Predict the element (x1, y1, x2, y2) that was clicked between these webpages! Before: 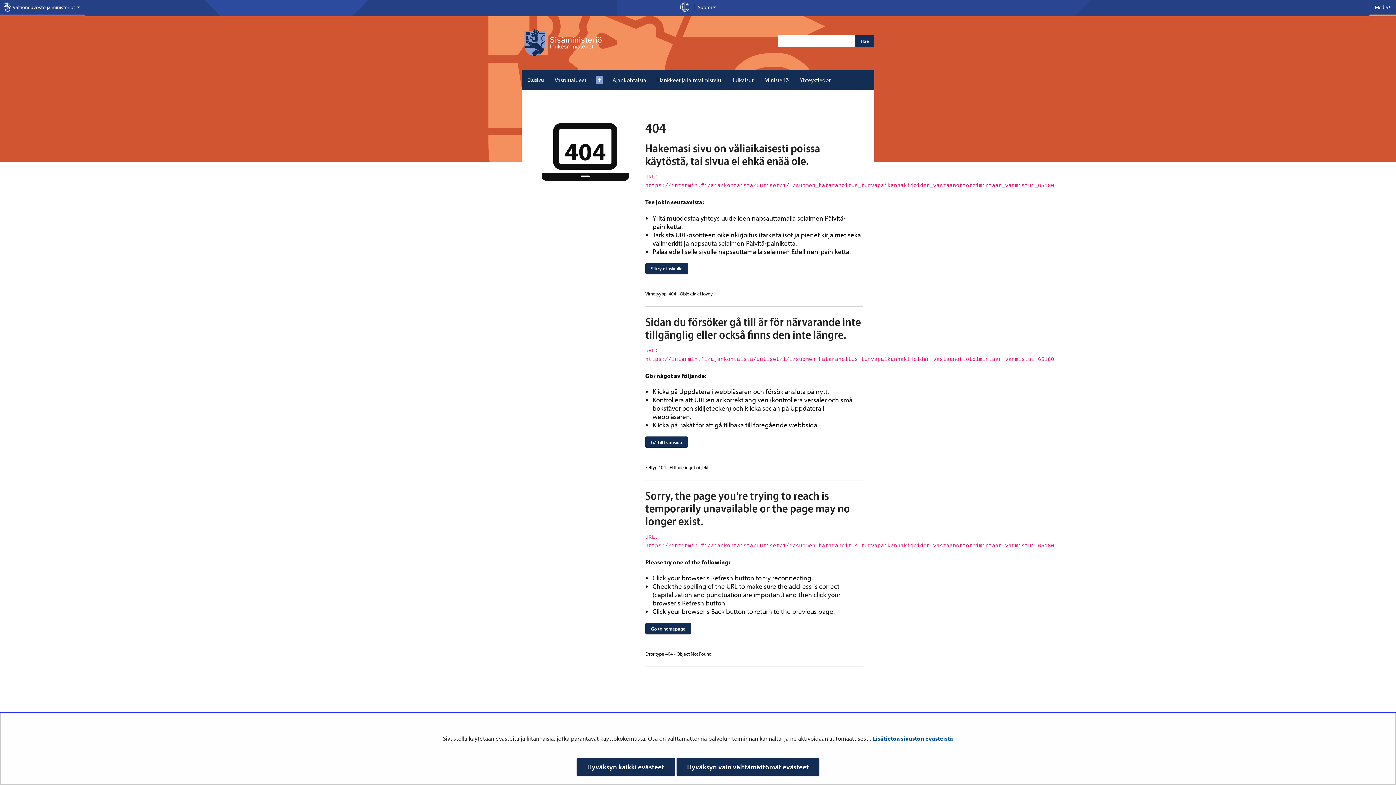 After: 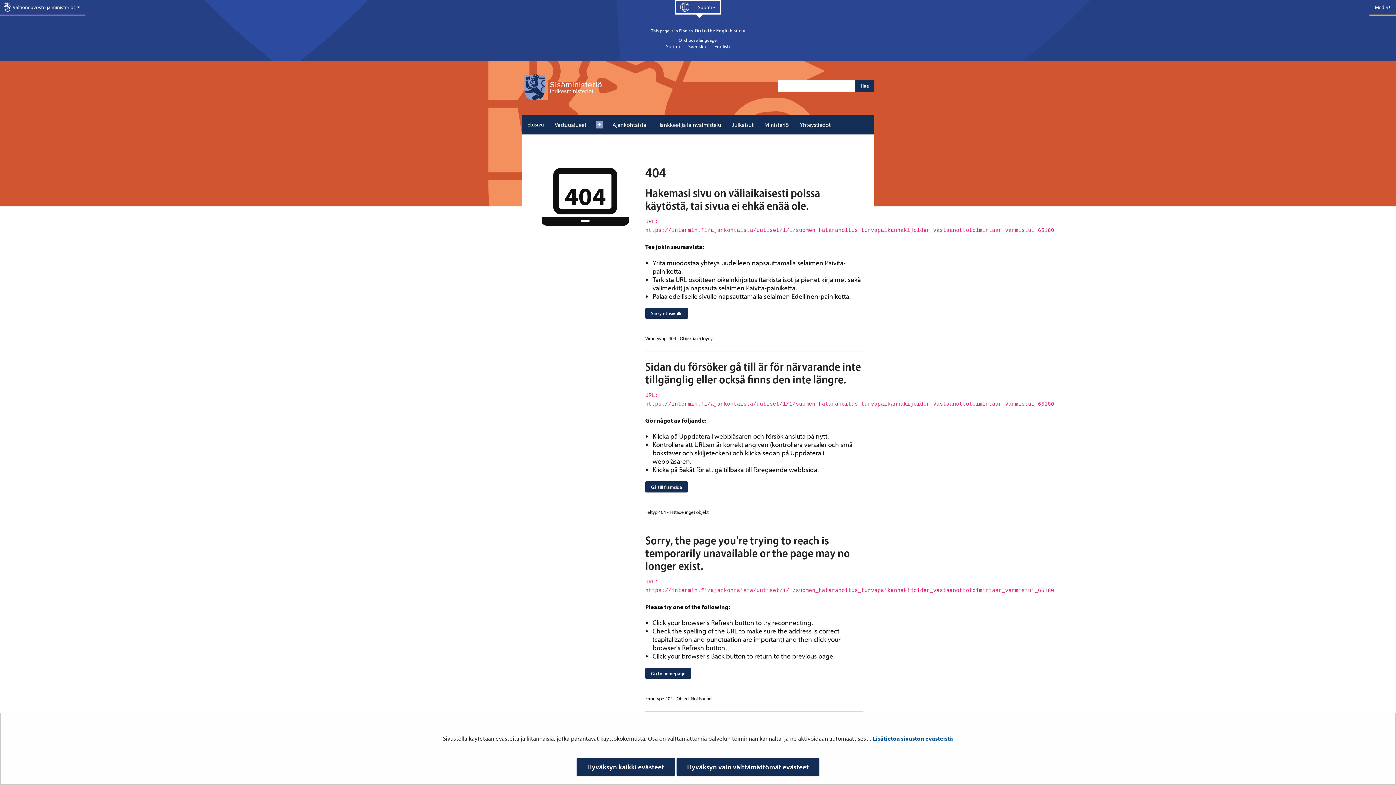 Action: bbox: (674, 0, 721, 14) label: Valitse kieli
 Suomi 